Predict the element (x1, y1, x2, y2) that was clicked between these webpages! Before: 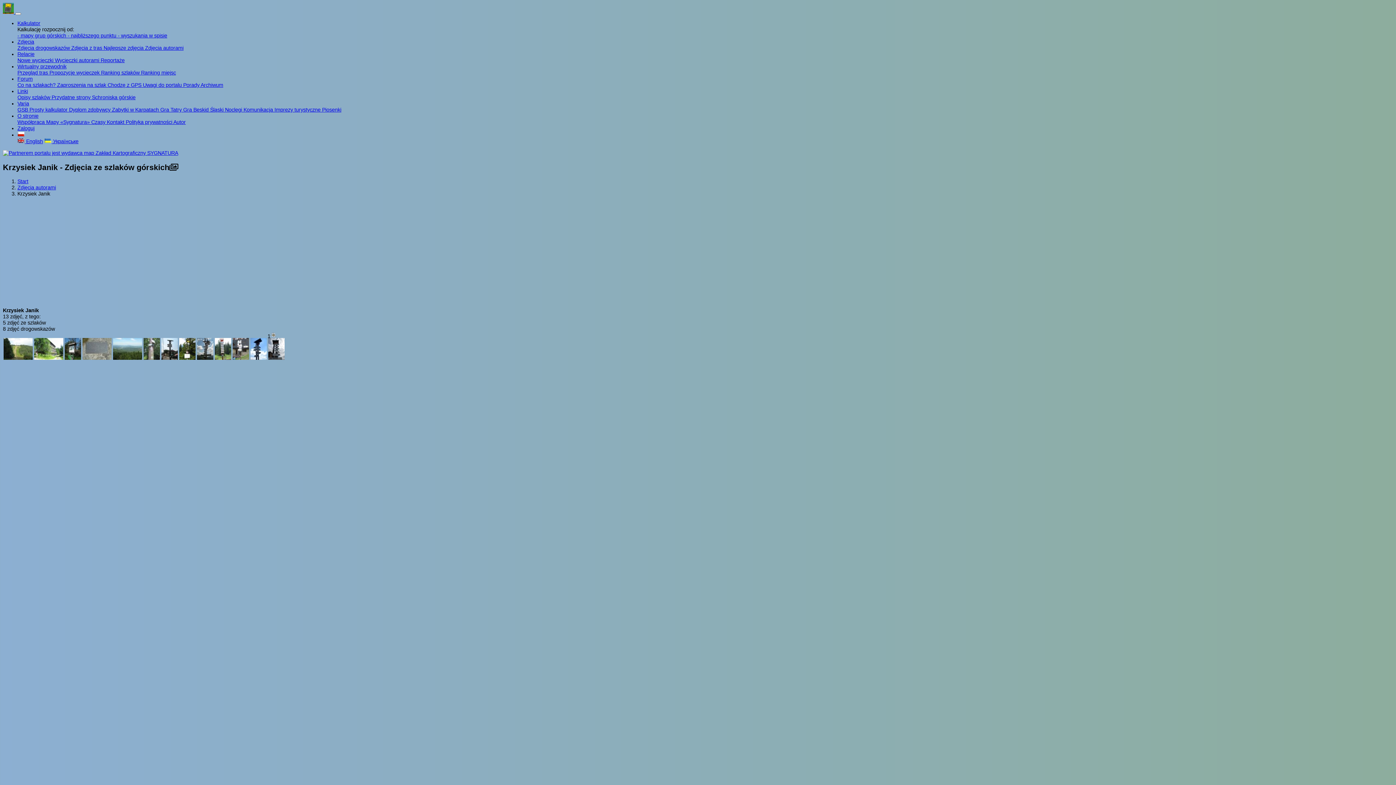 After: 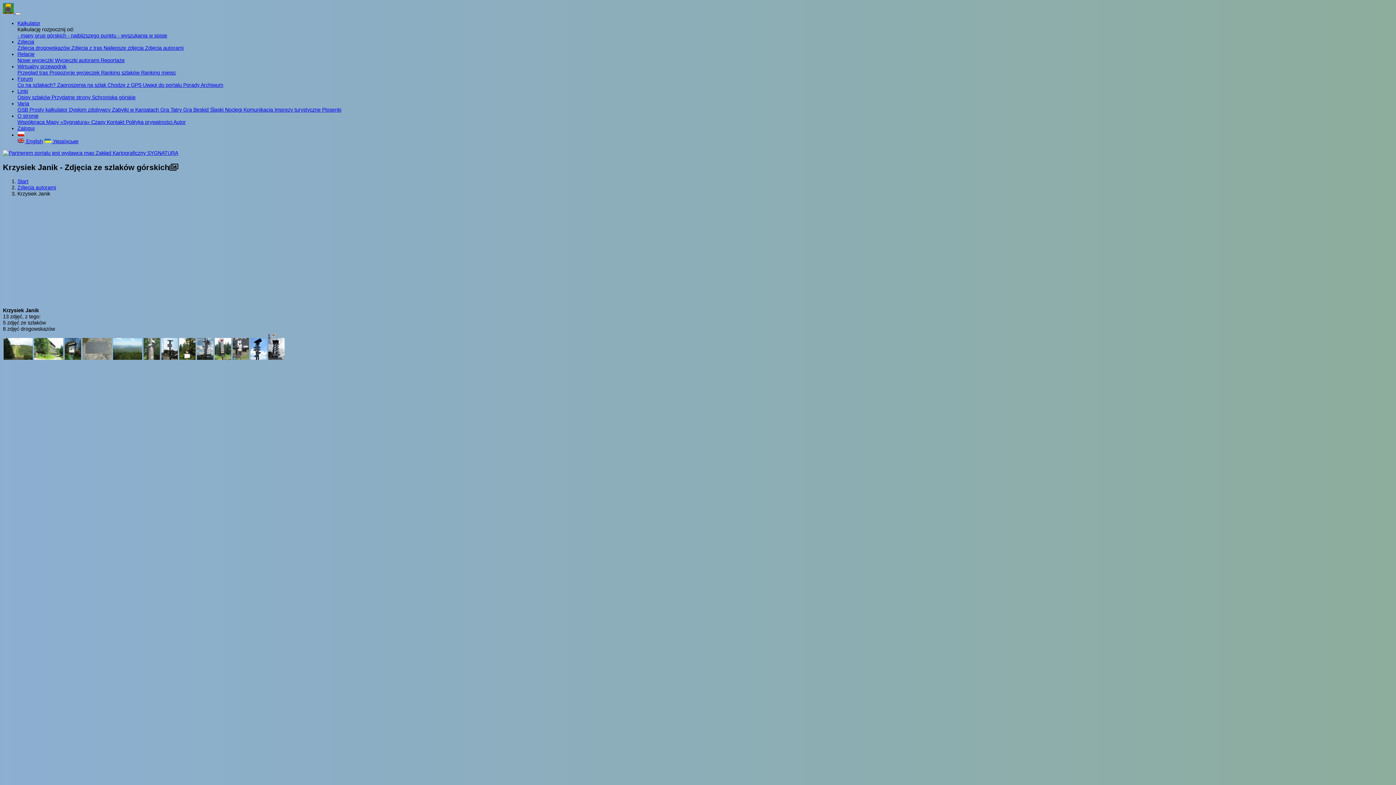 Action: label: O stronie bbox: (17, 113, 38, 119)